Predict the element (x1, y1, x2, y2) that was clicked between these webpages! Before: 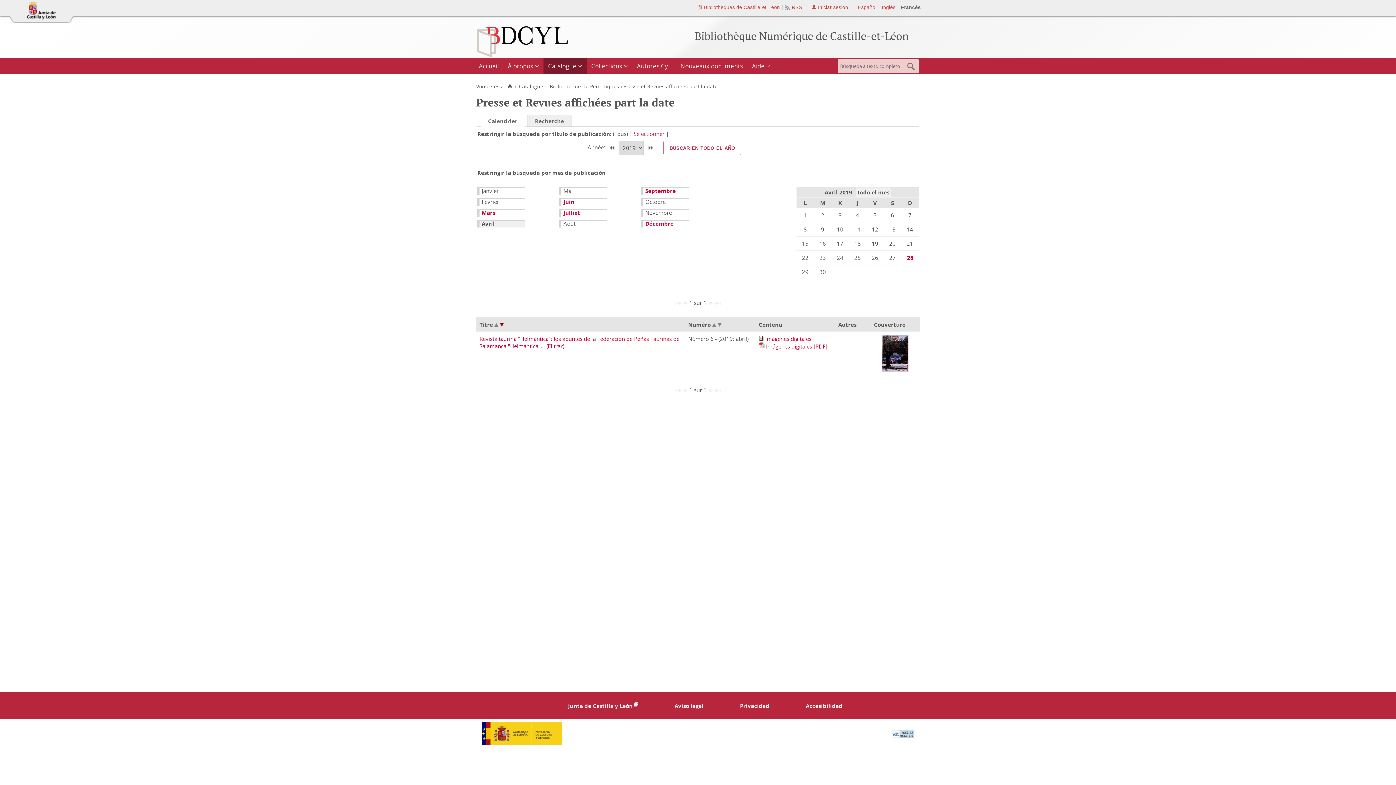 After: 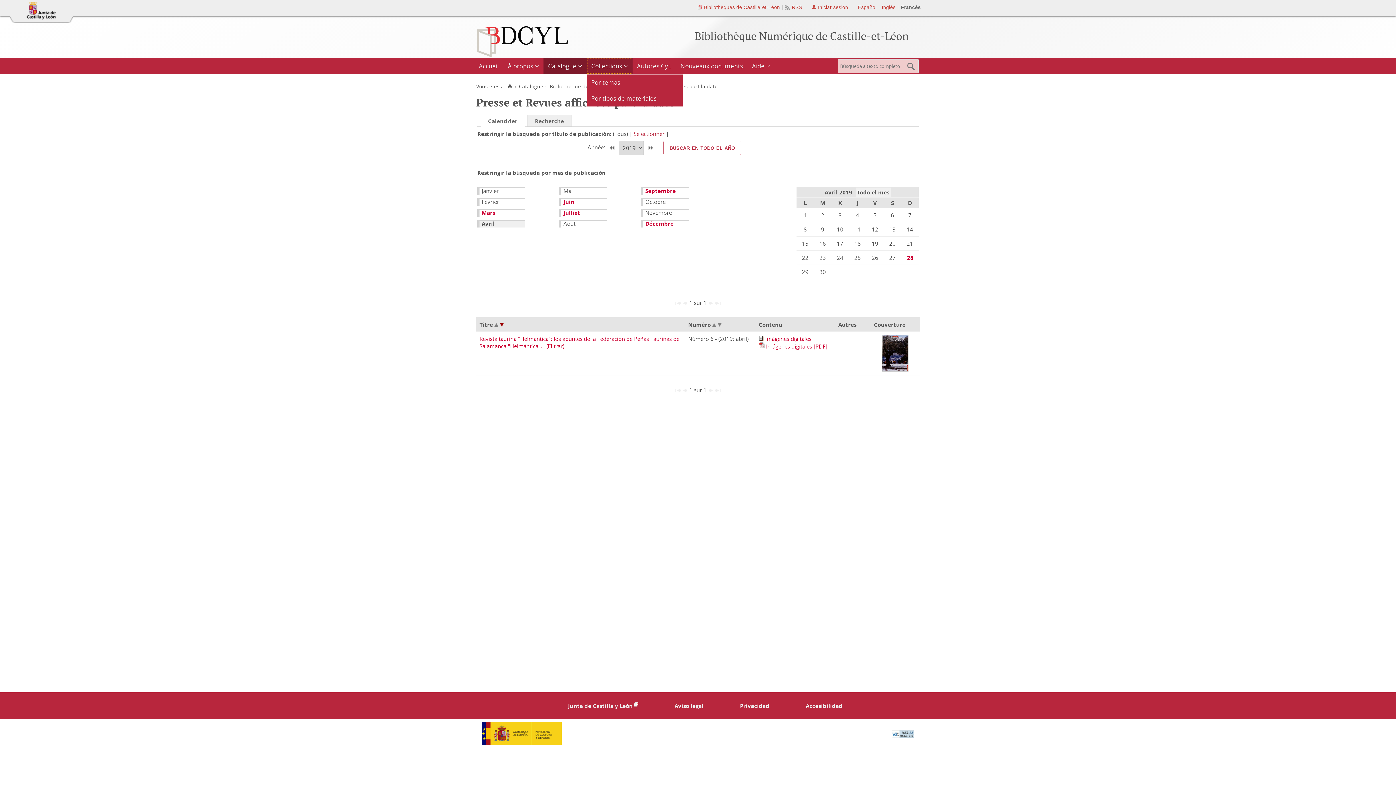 Action: label: Collections bbox: (586, 58, 632, 74)